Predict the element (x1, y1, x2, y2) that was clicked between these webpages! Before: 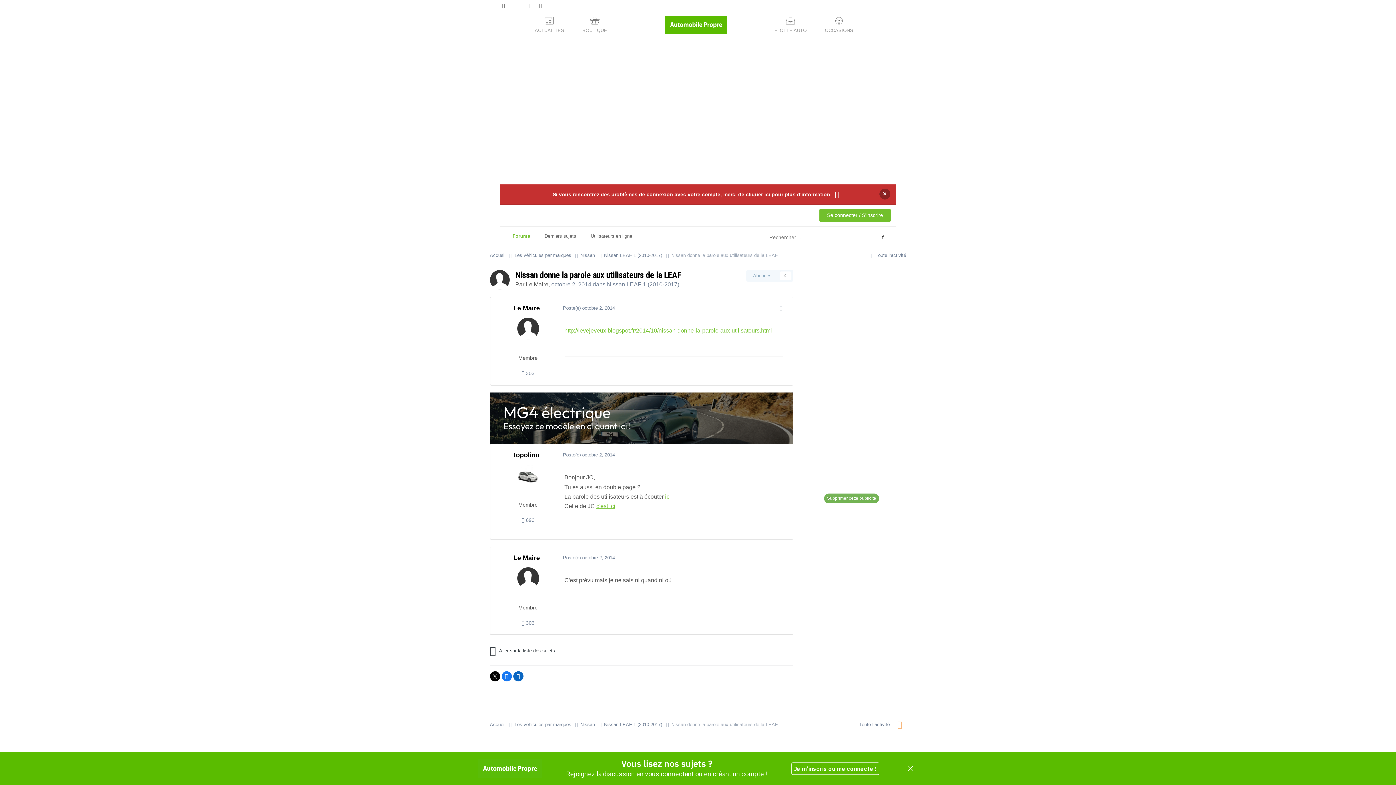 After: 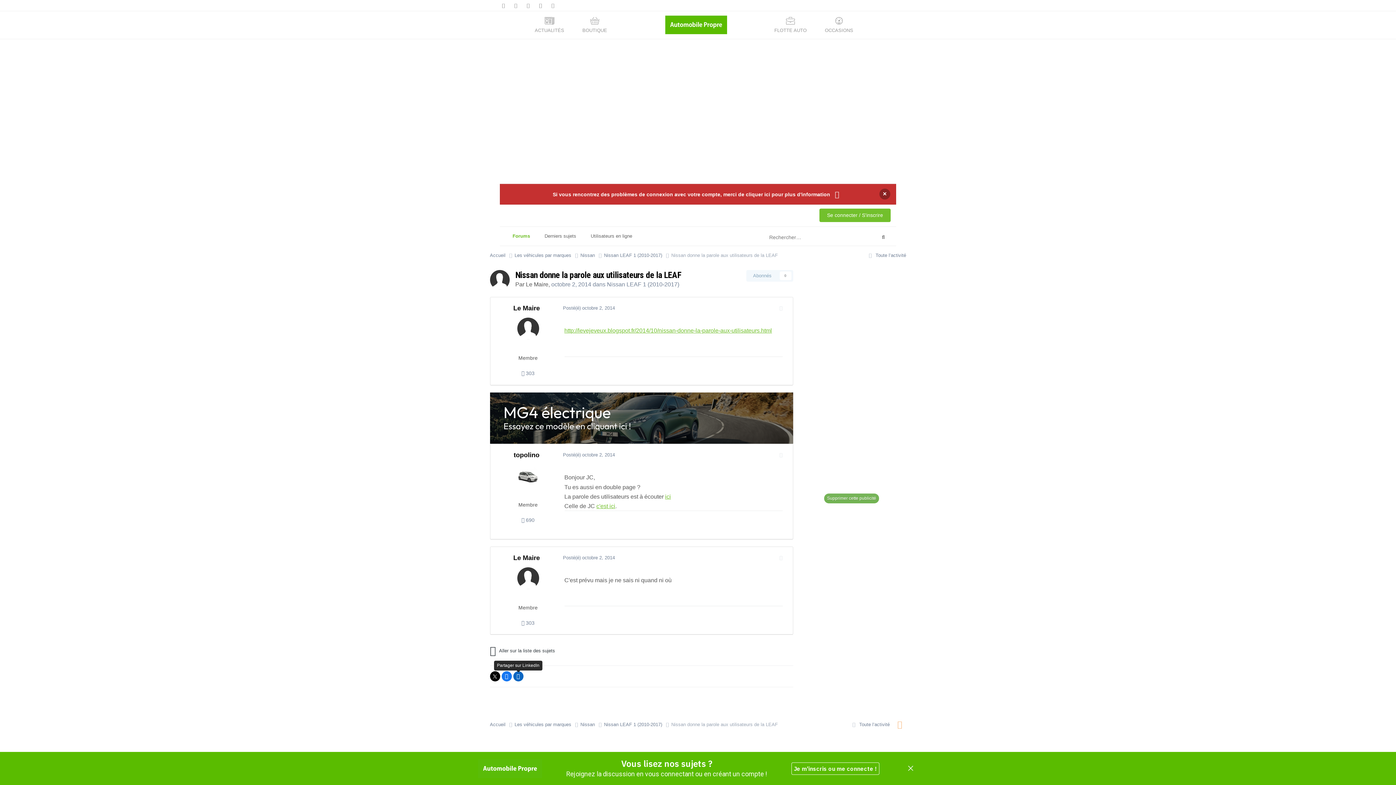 Action: bbox: (513, 671, 523, 681)